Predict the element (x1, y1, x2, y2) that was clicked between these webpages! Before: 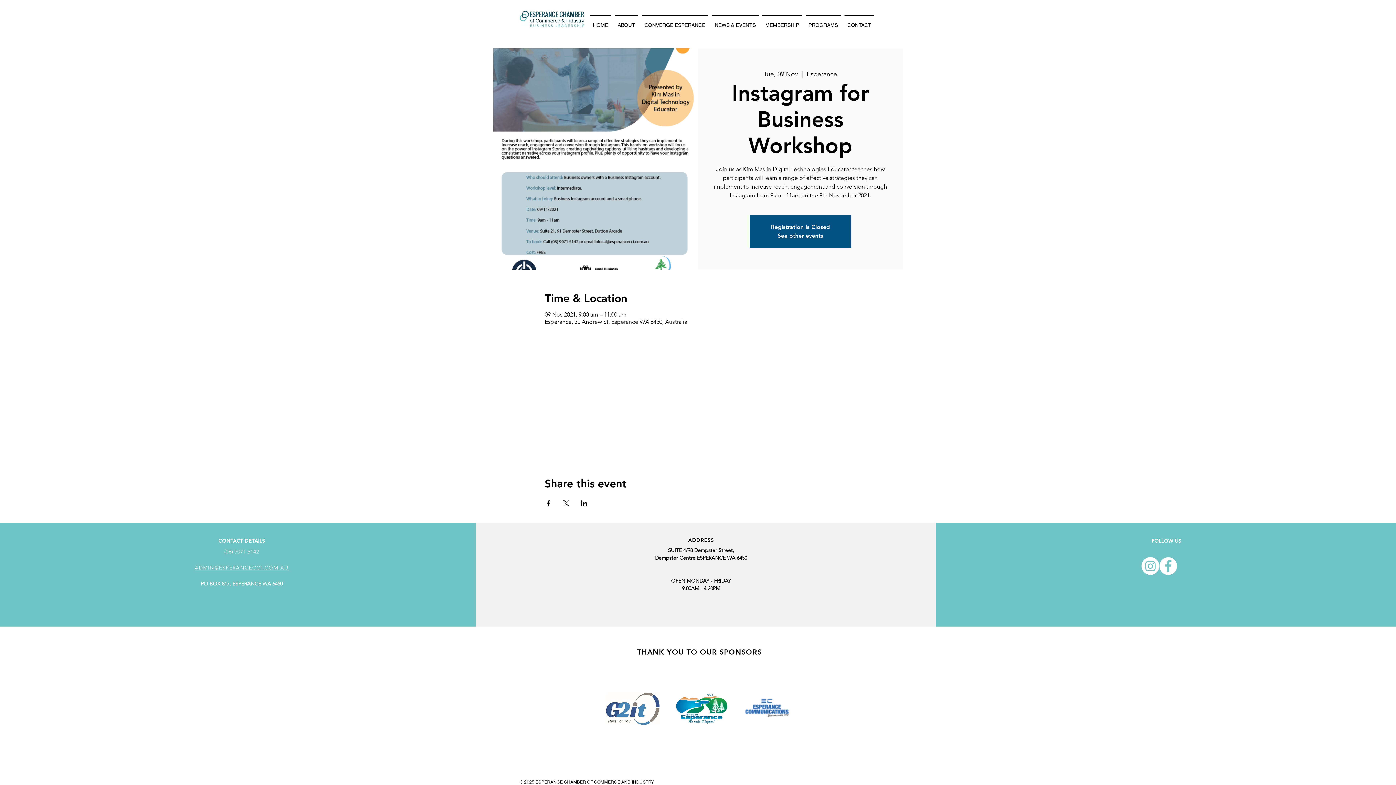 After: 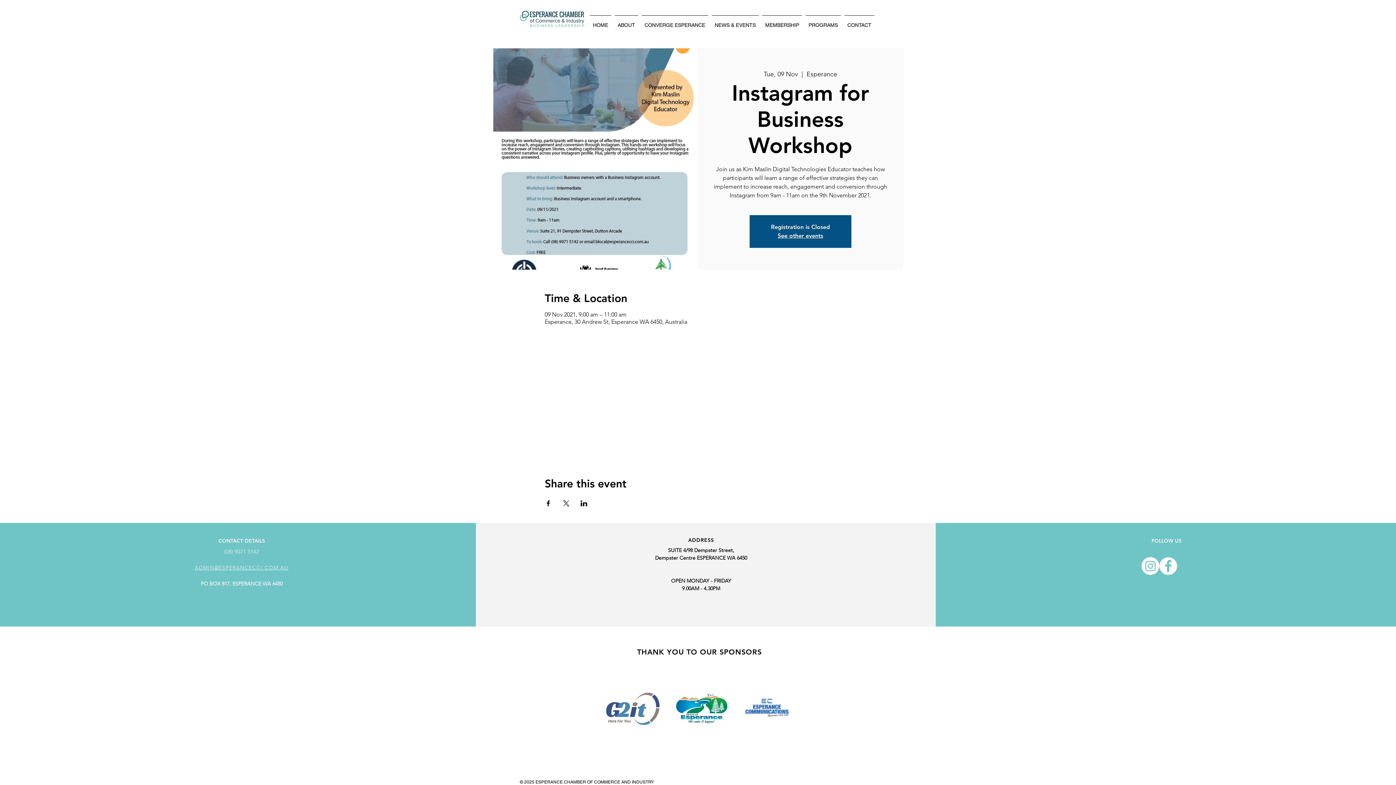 Action: bbox: (580, 500, 587, 506) label: Share event on LinkedIn